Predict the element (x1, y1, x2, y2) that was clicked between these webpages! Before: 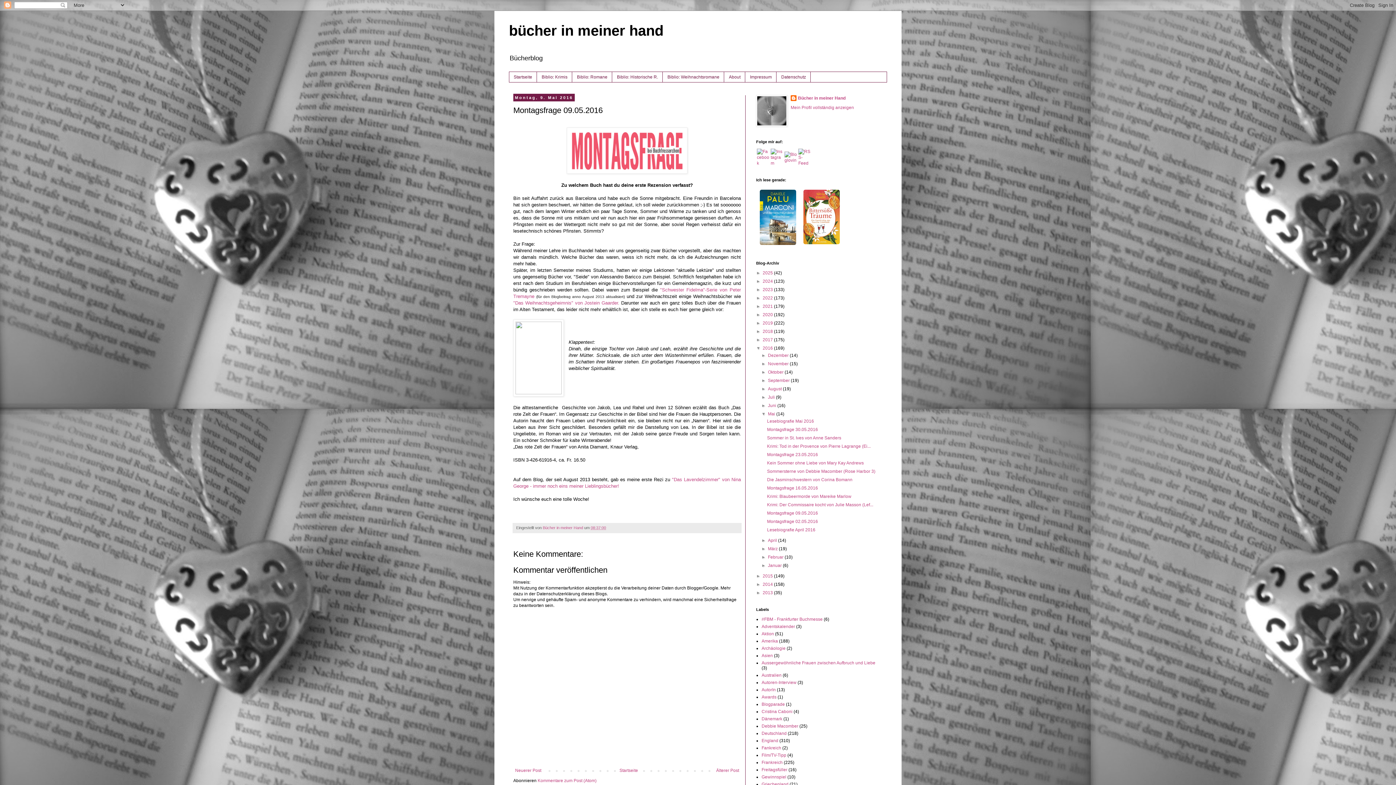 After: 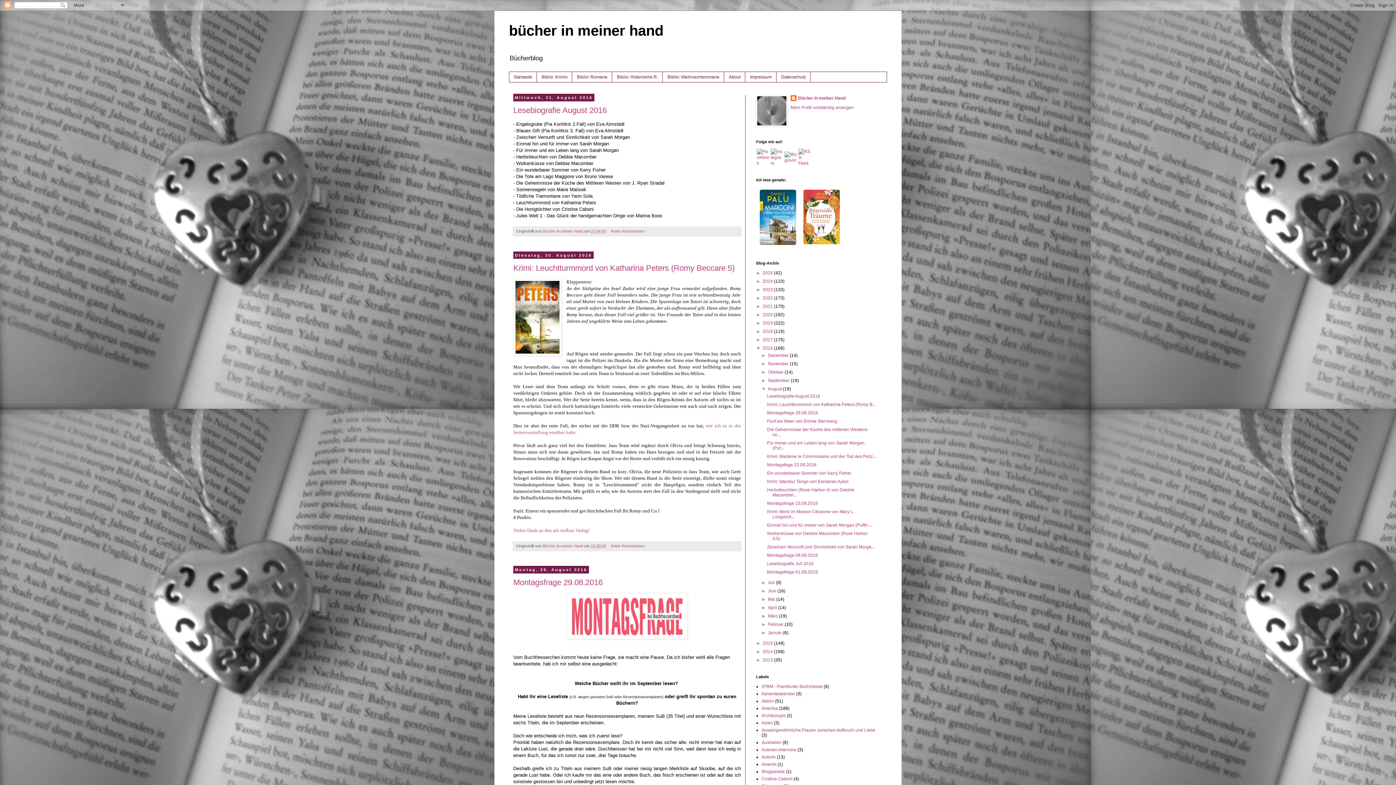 Action: label: August  bbox: (768, 386, 783, 391)